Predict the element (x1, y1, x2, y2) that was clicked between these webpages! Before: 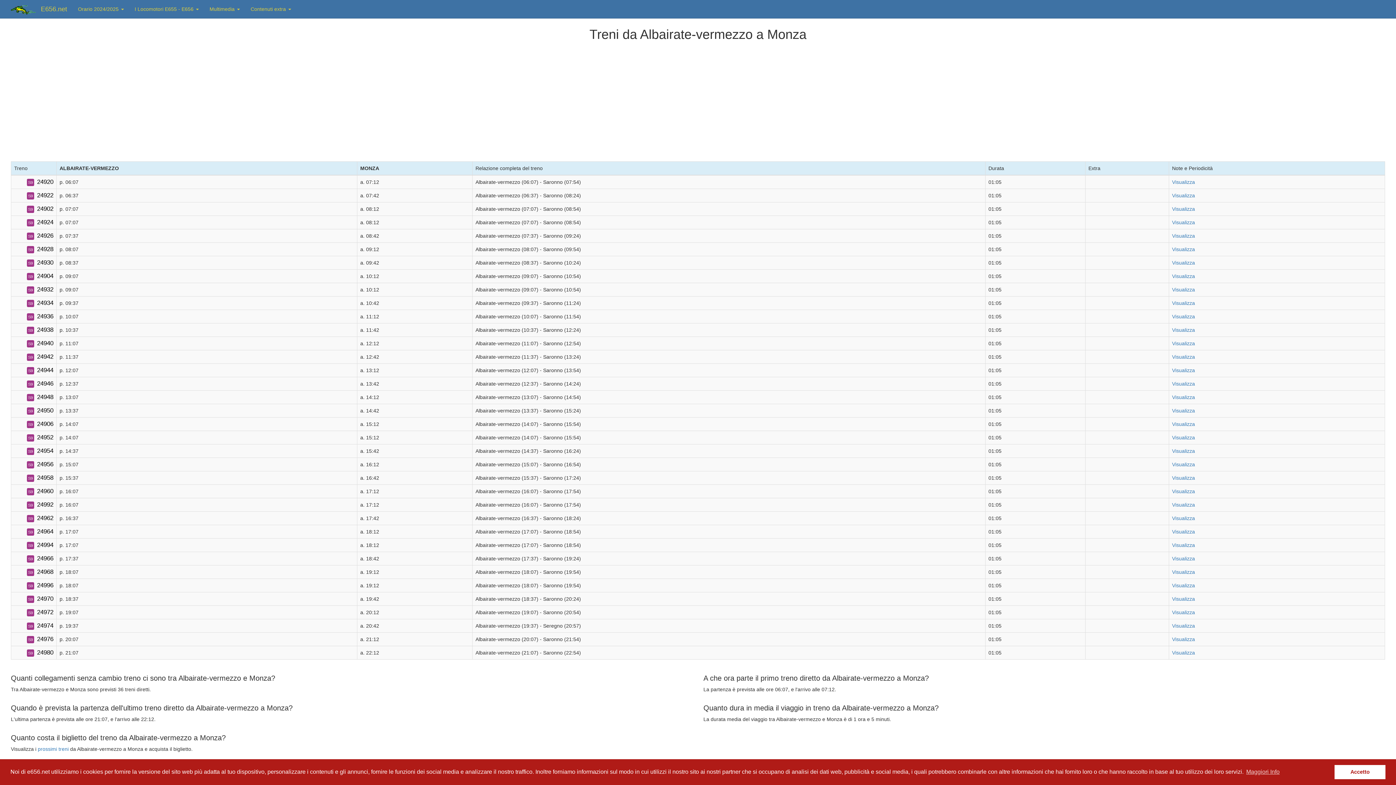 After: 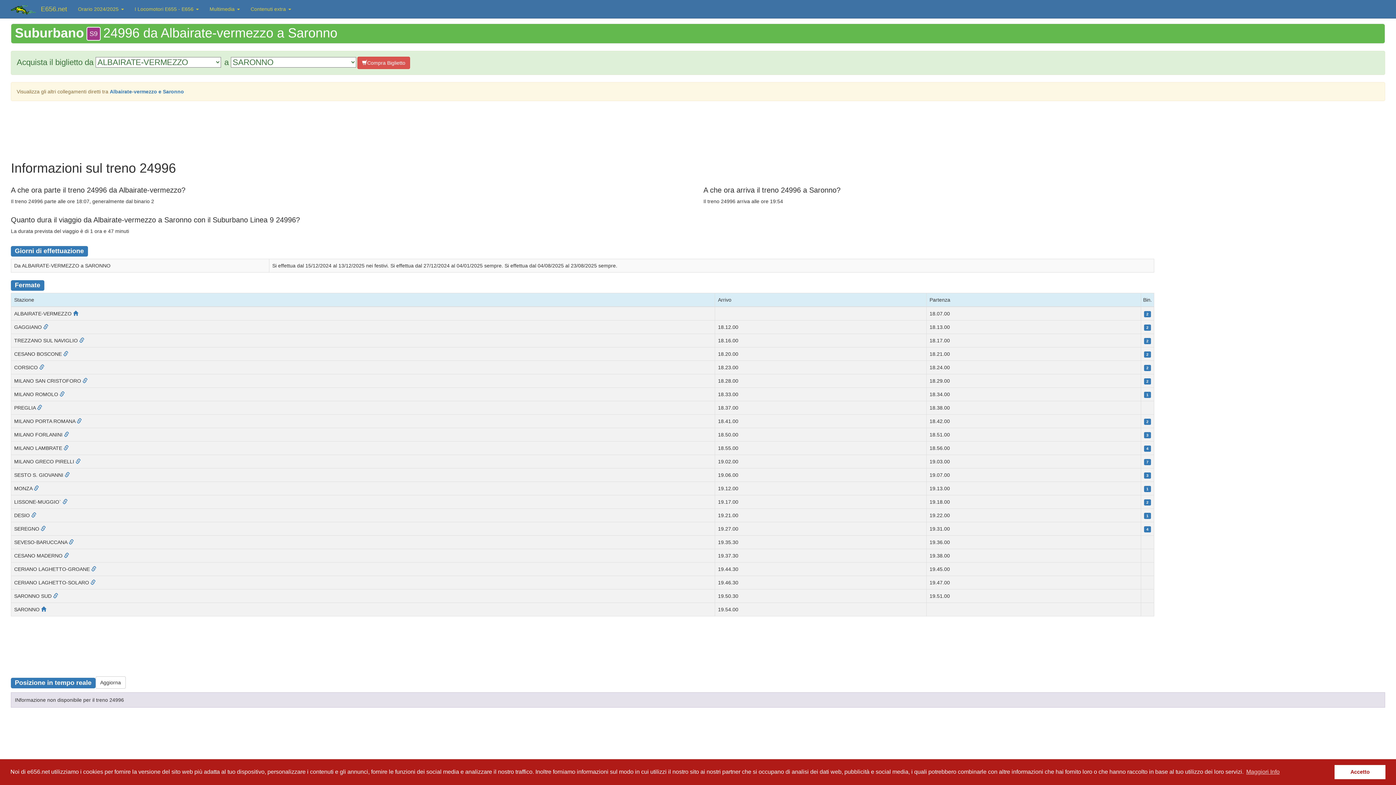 Action: label: 24996 bbox: (37, 582, 53, 589)